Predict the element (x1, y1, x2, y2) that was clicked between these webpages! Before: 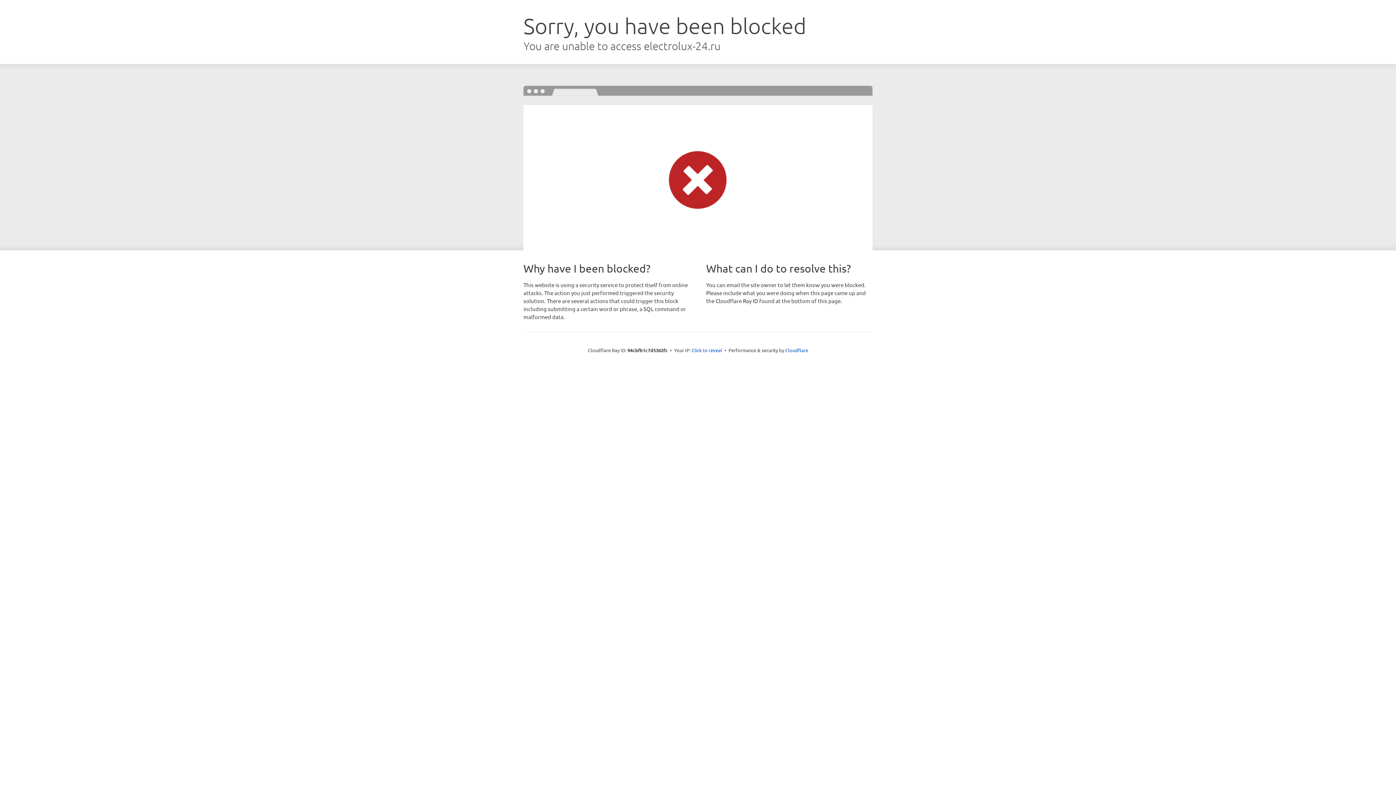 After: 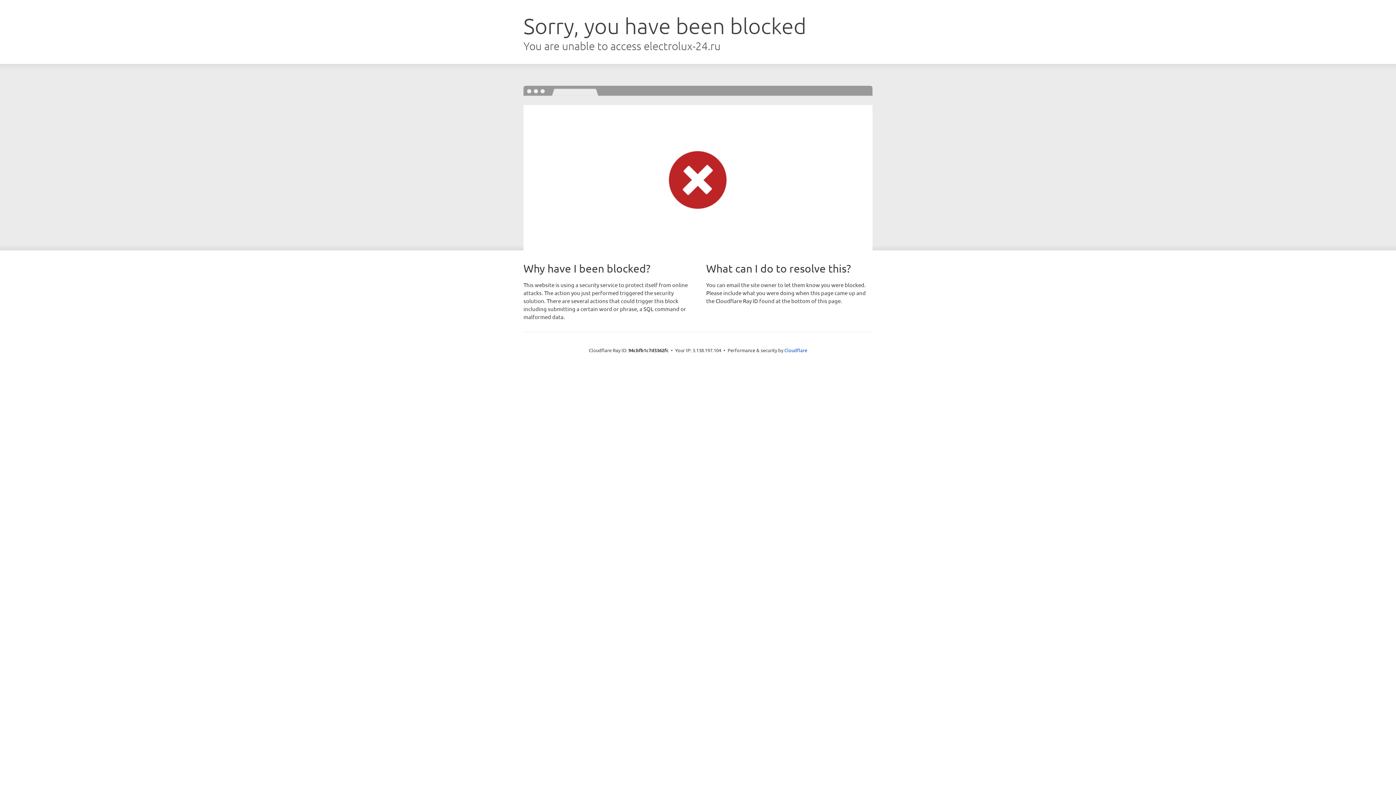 Action: bbox: (691, 346, 722, 353) label: Click to reveal